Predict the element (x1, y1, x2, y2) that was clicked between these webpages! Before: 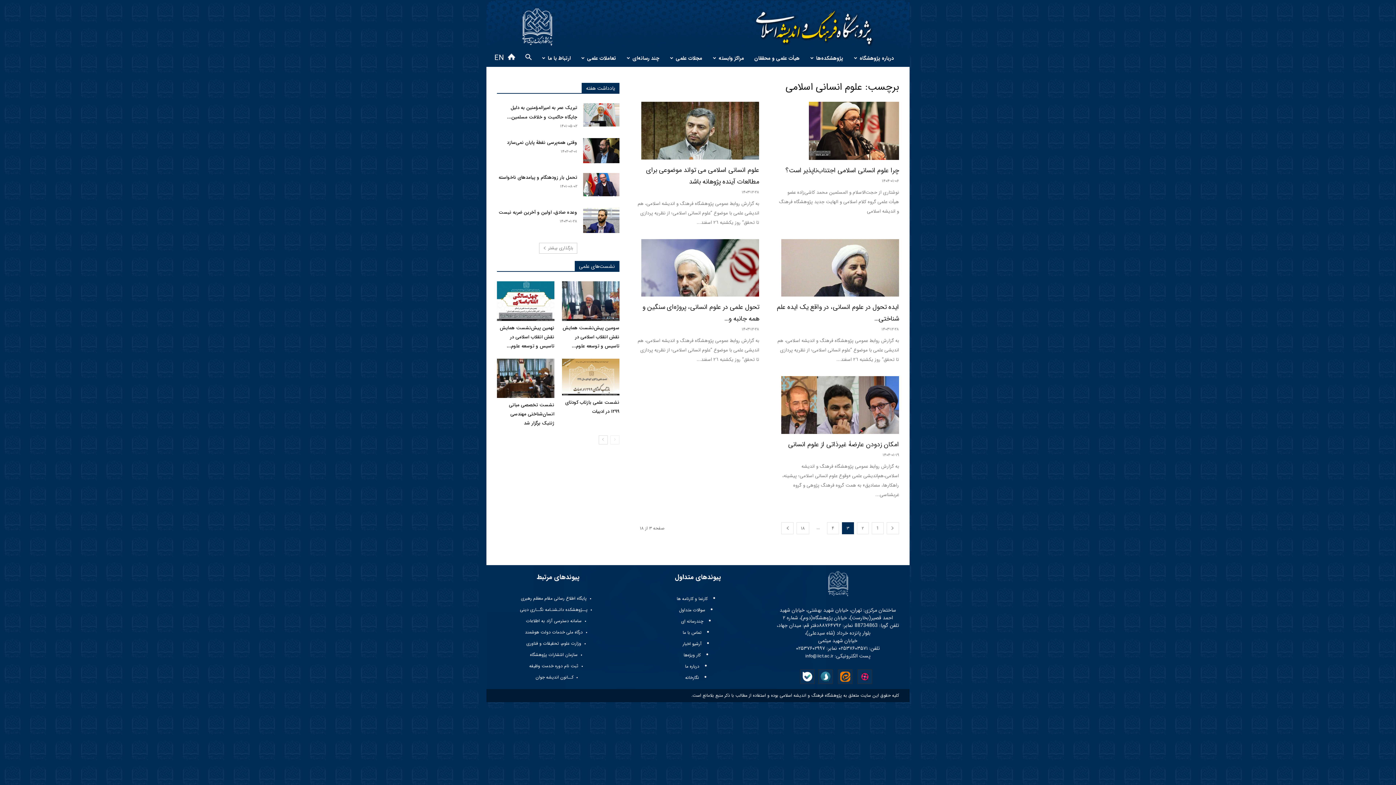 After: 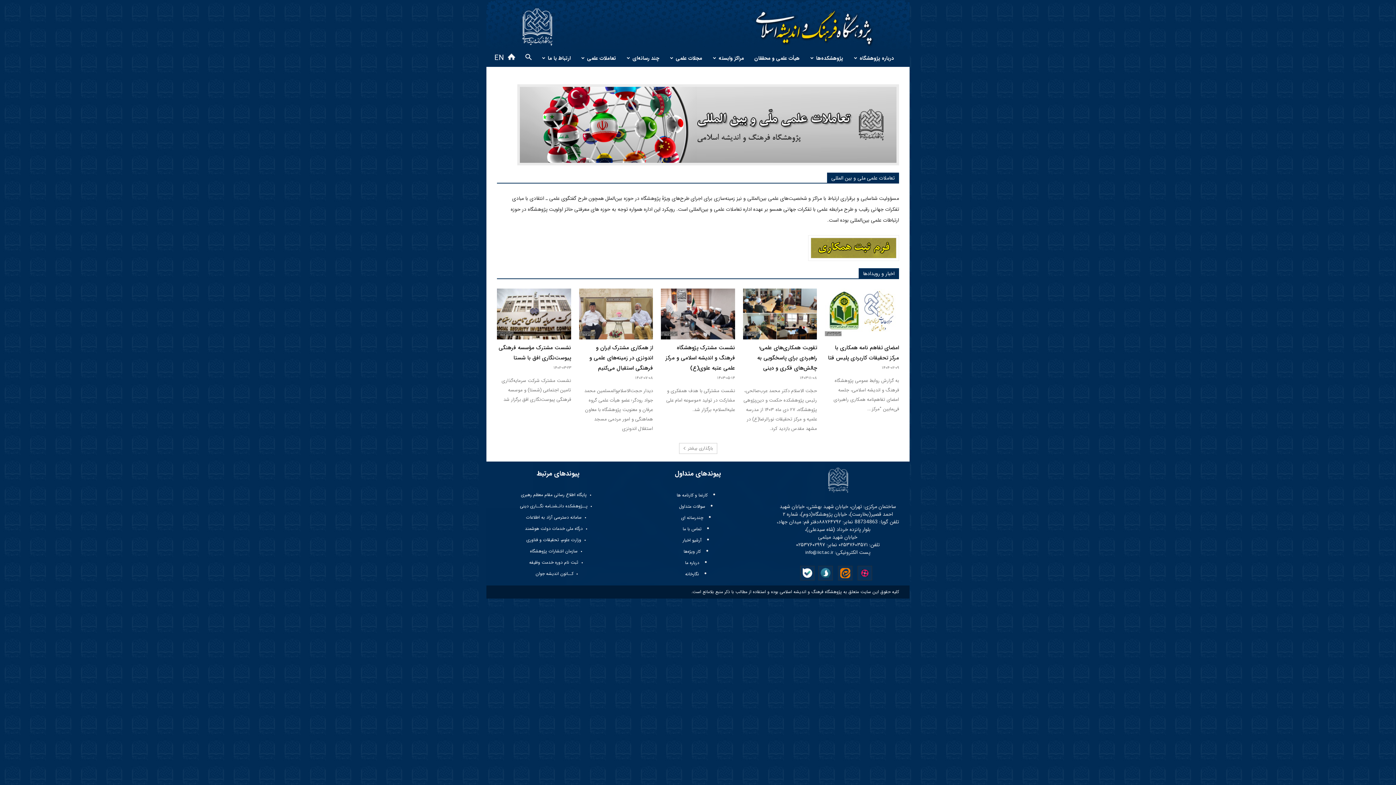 Action: bbox: (575, 49, 621, 66) label: تعاملات علمی